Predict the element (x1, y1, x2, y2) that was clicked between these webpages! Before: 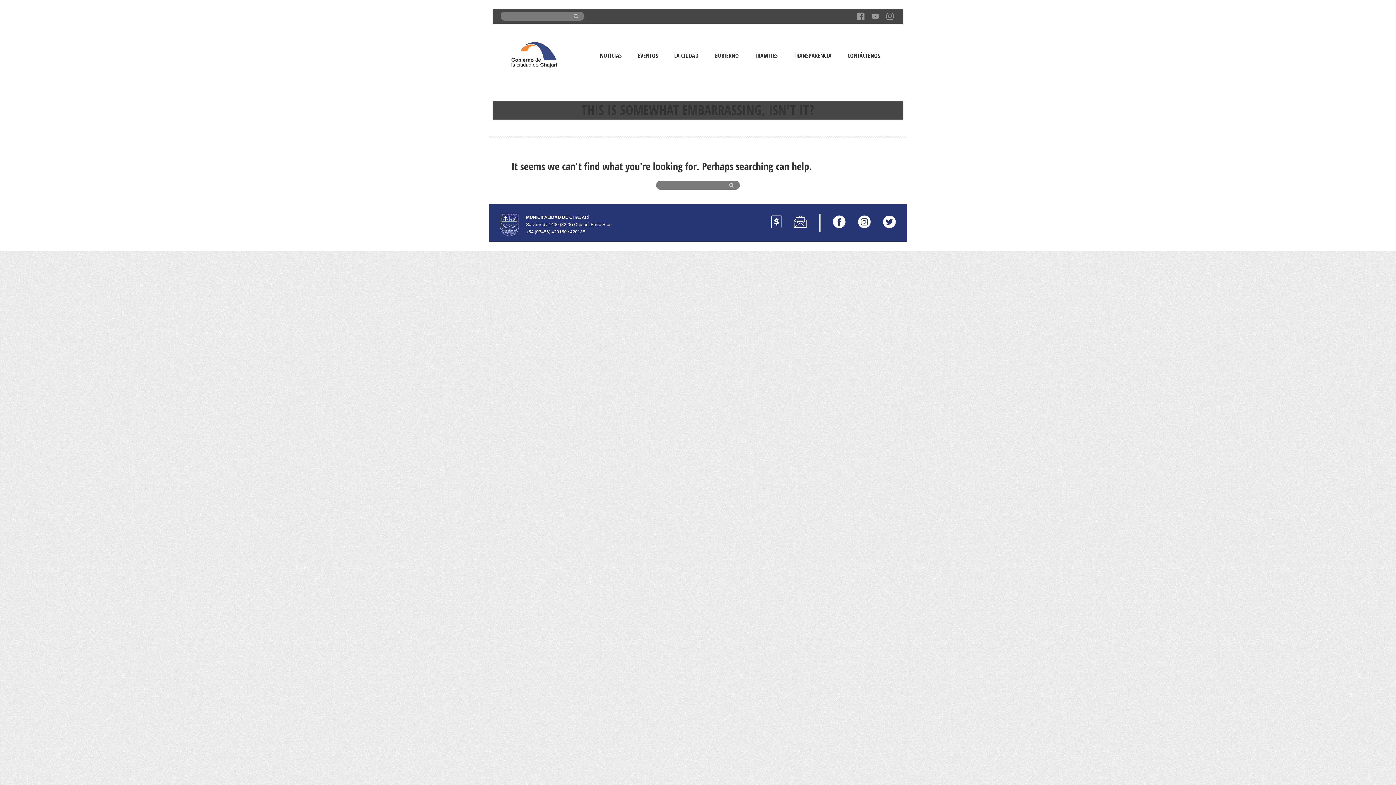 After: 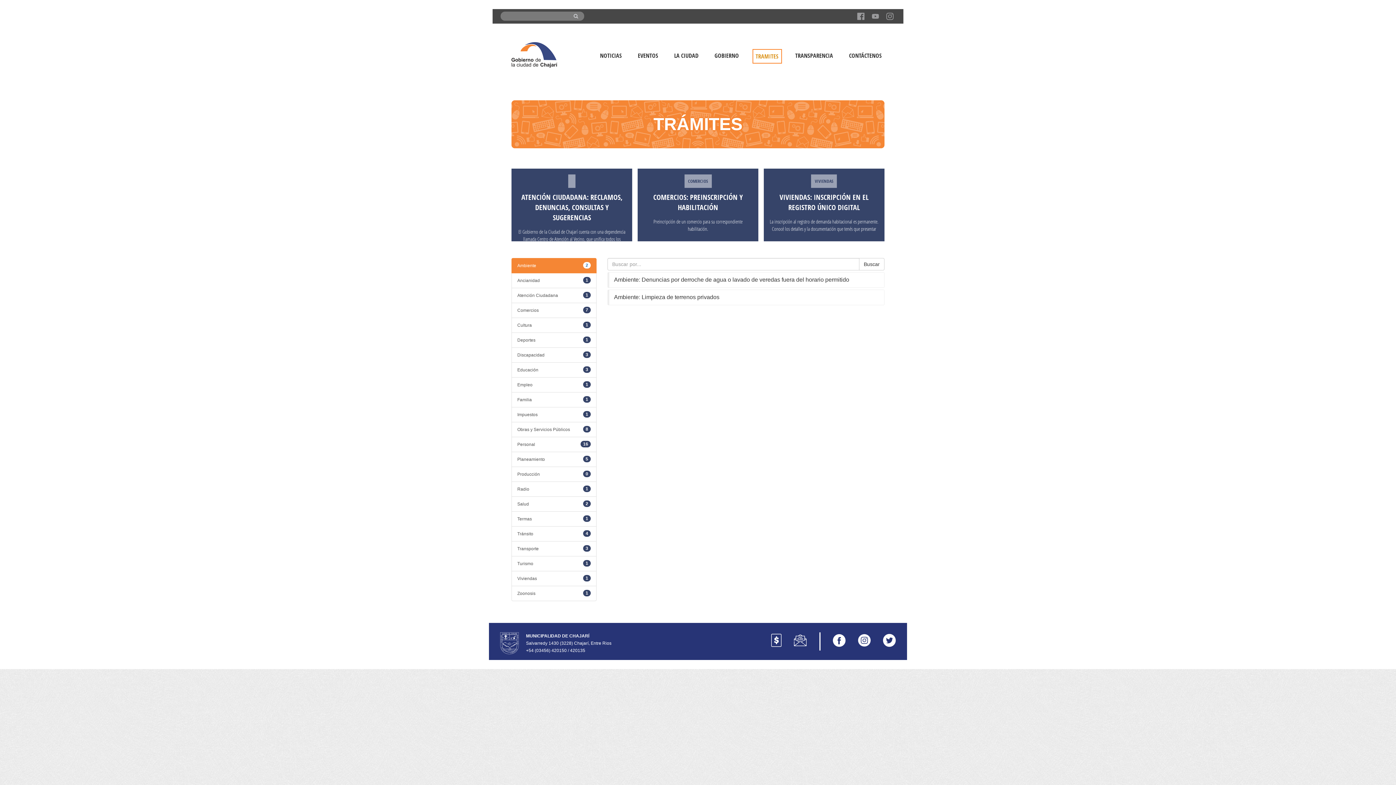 Action: label: TRAMITES bbox: (752, 49, 780, 62)